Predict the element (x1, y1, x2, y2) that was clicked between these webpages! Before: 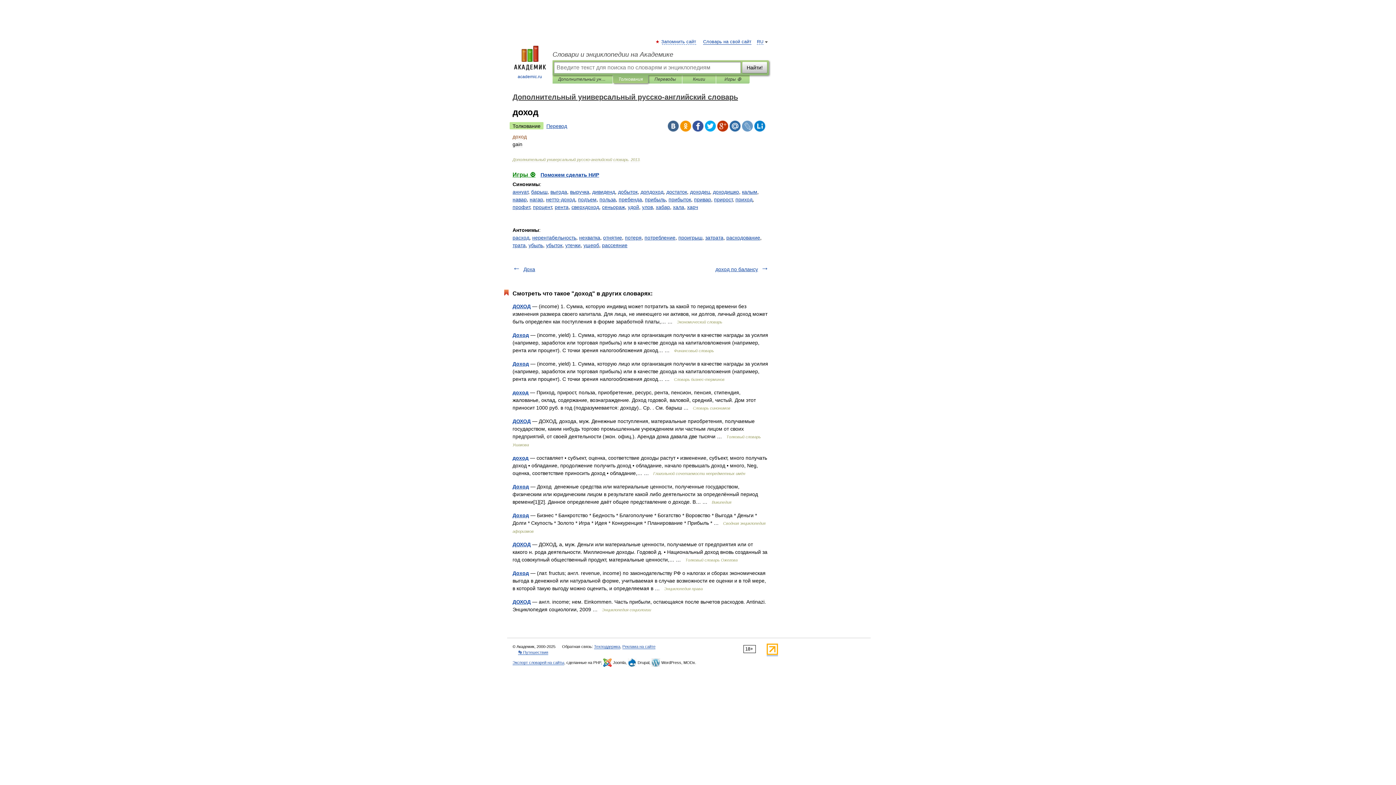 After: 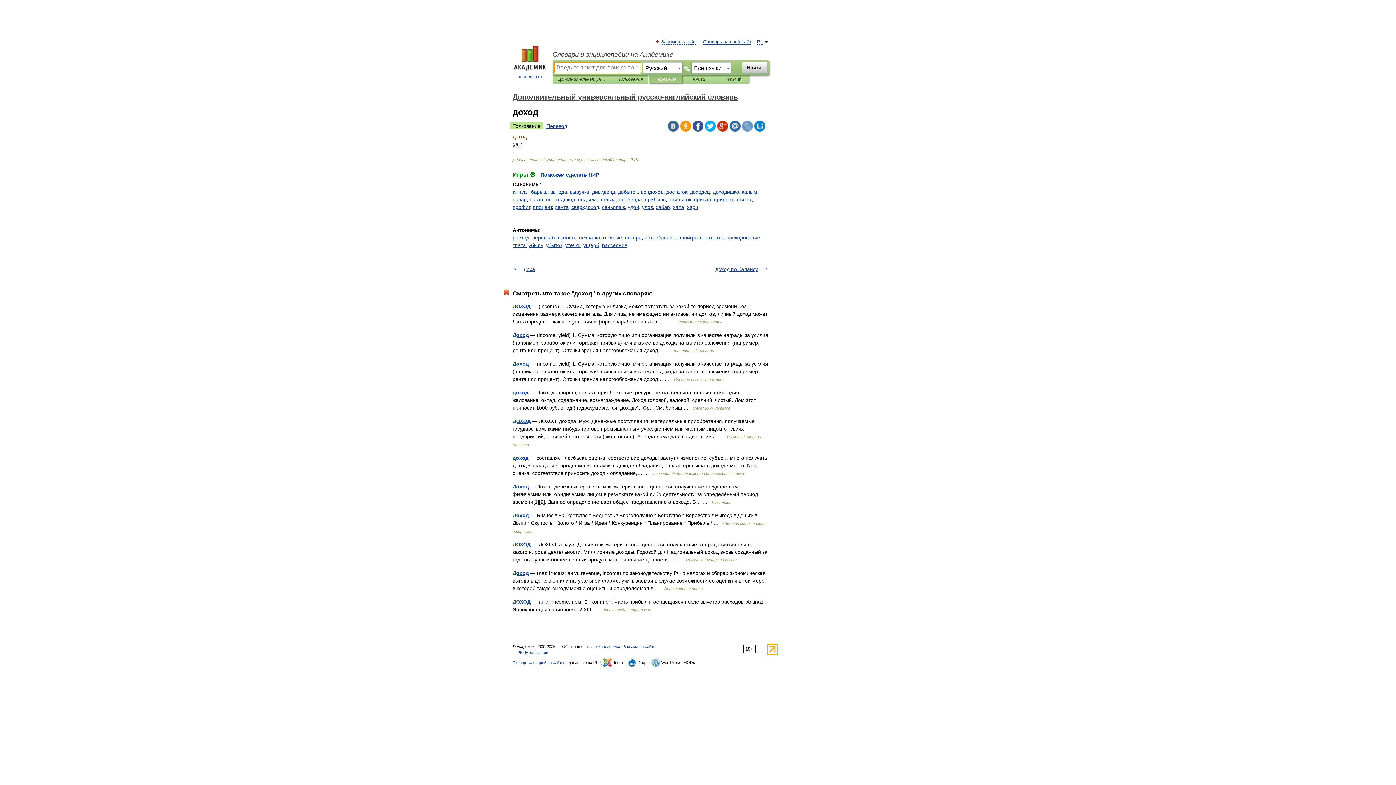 Action: bbox: (654, 75, 676, 83) label: Переводы